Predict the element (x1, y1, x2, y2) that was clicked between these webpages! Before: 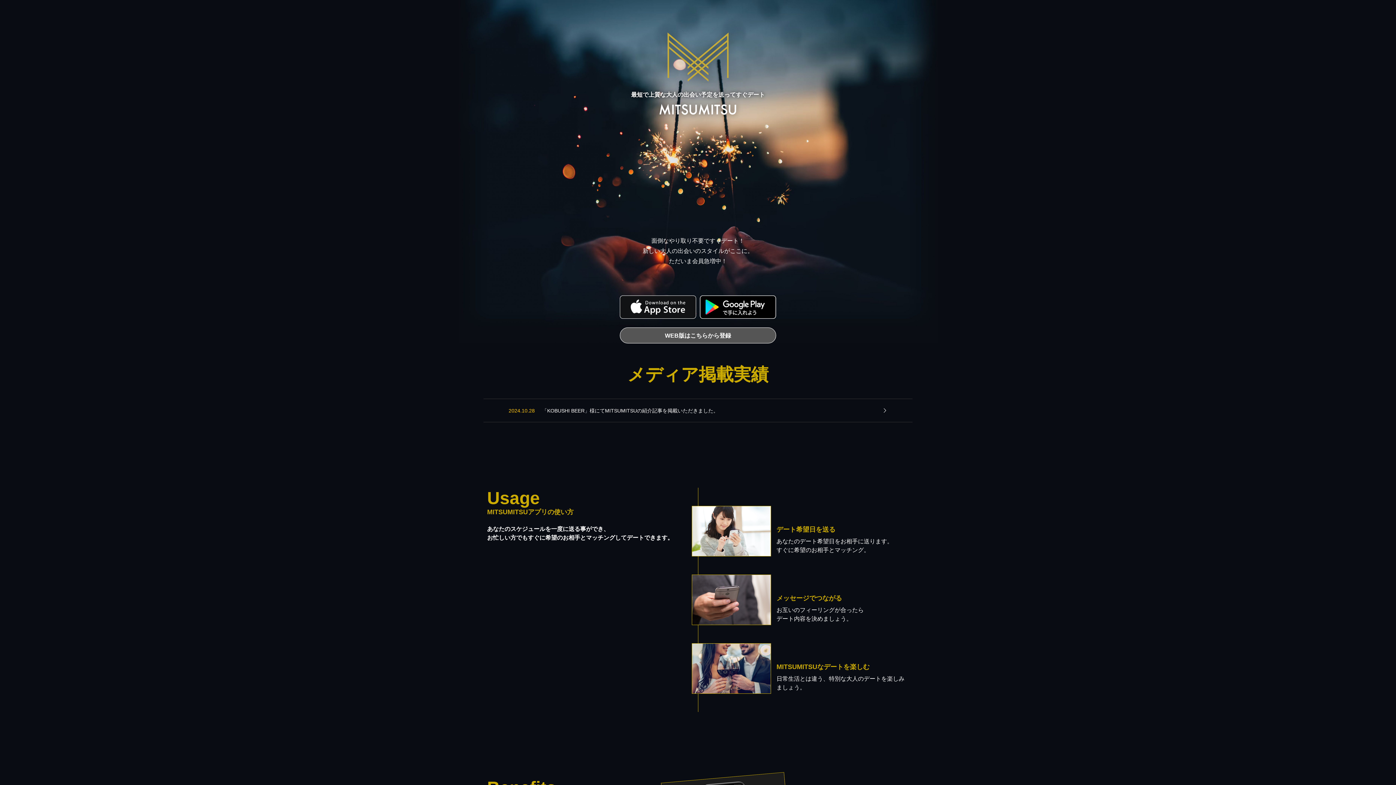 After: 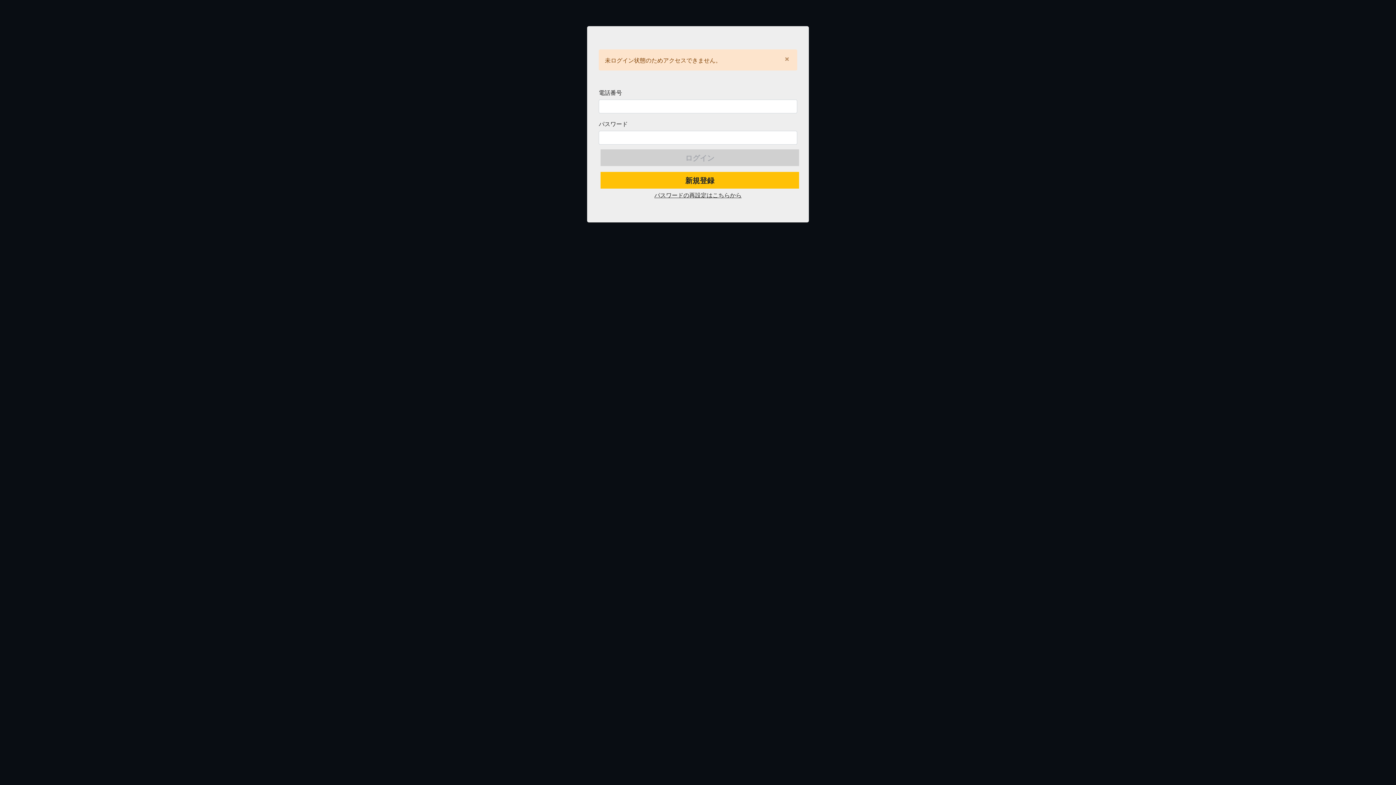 Action: label: WEB版はこちらから登録 bbox: (620, 327, 776, 343)